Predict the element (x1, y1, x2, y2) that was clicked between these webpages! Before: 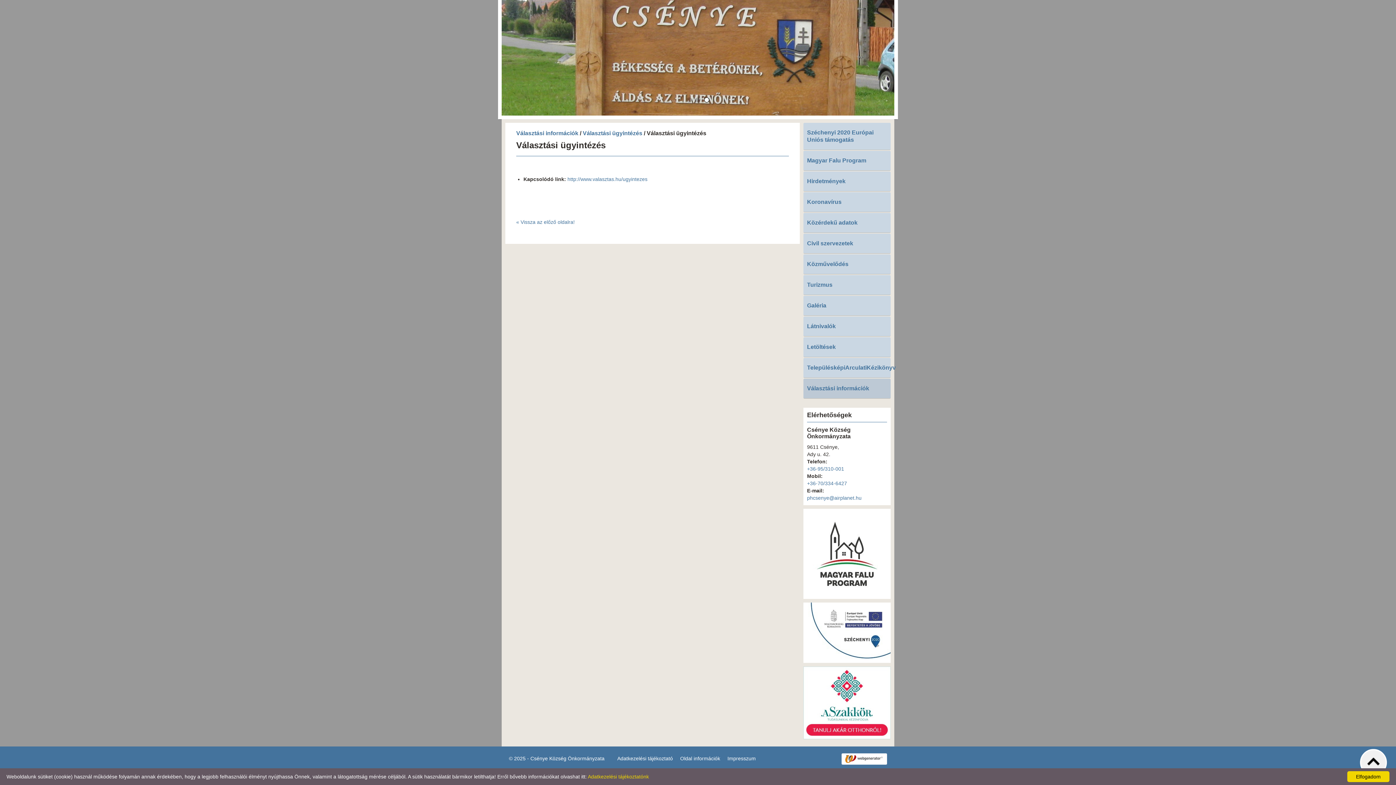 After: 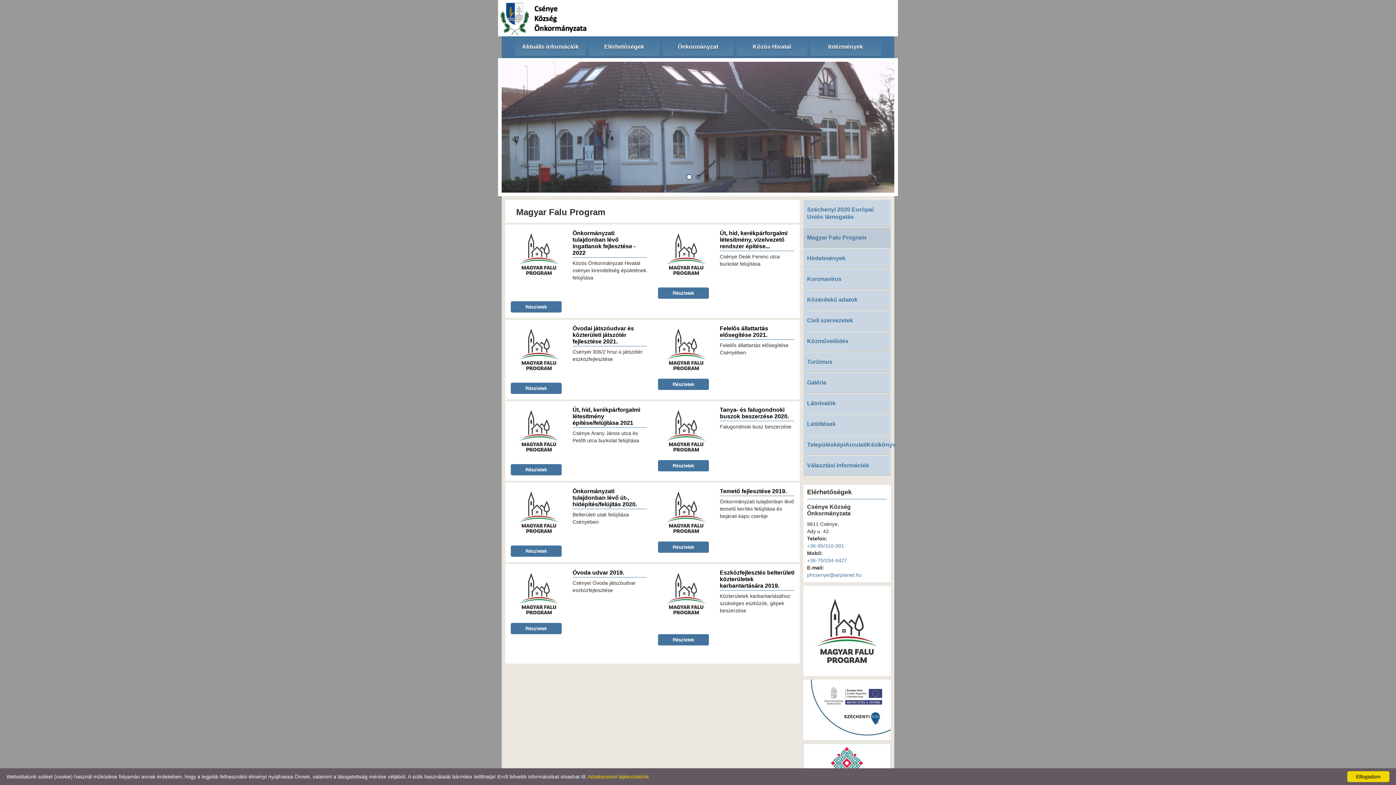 Action: bbox: (803, 594, 890, 600) label: 
